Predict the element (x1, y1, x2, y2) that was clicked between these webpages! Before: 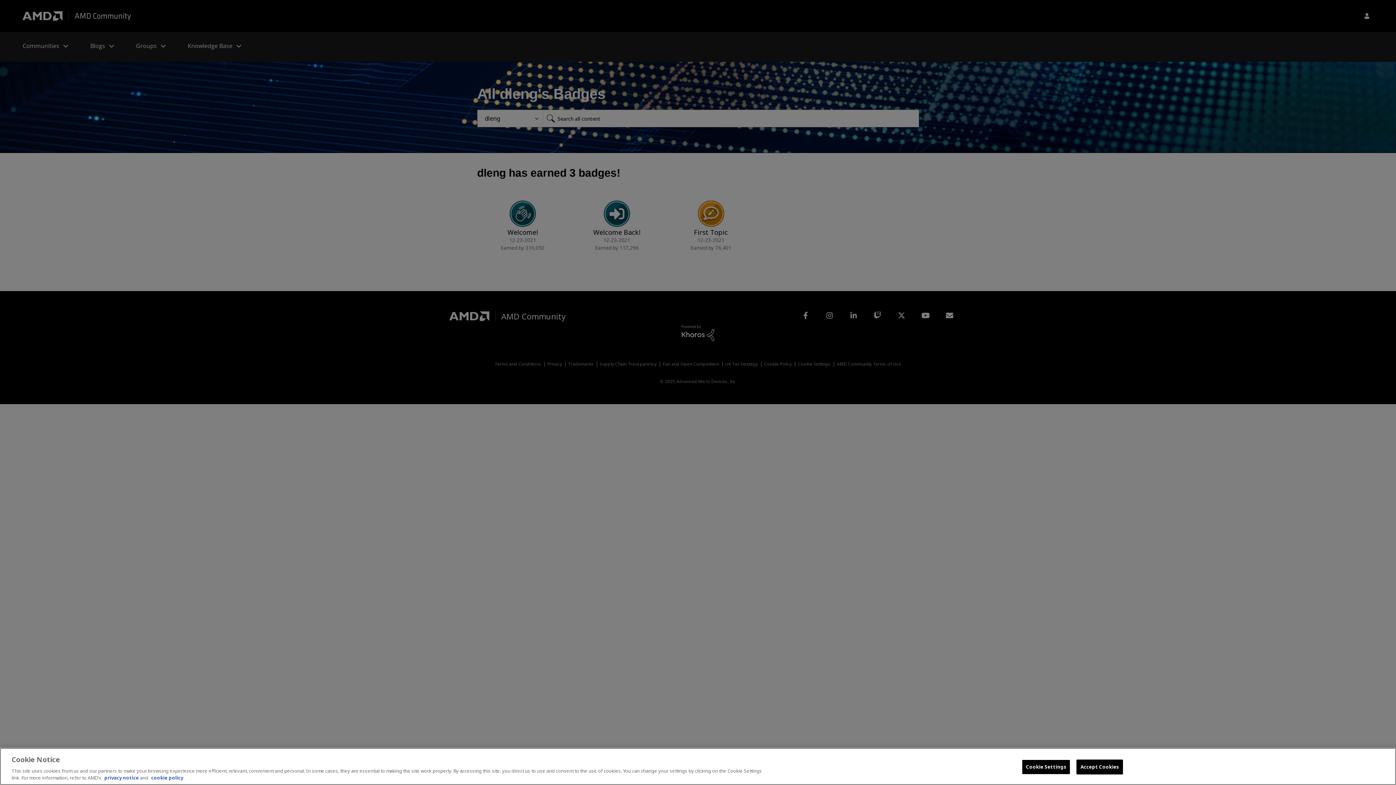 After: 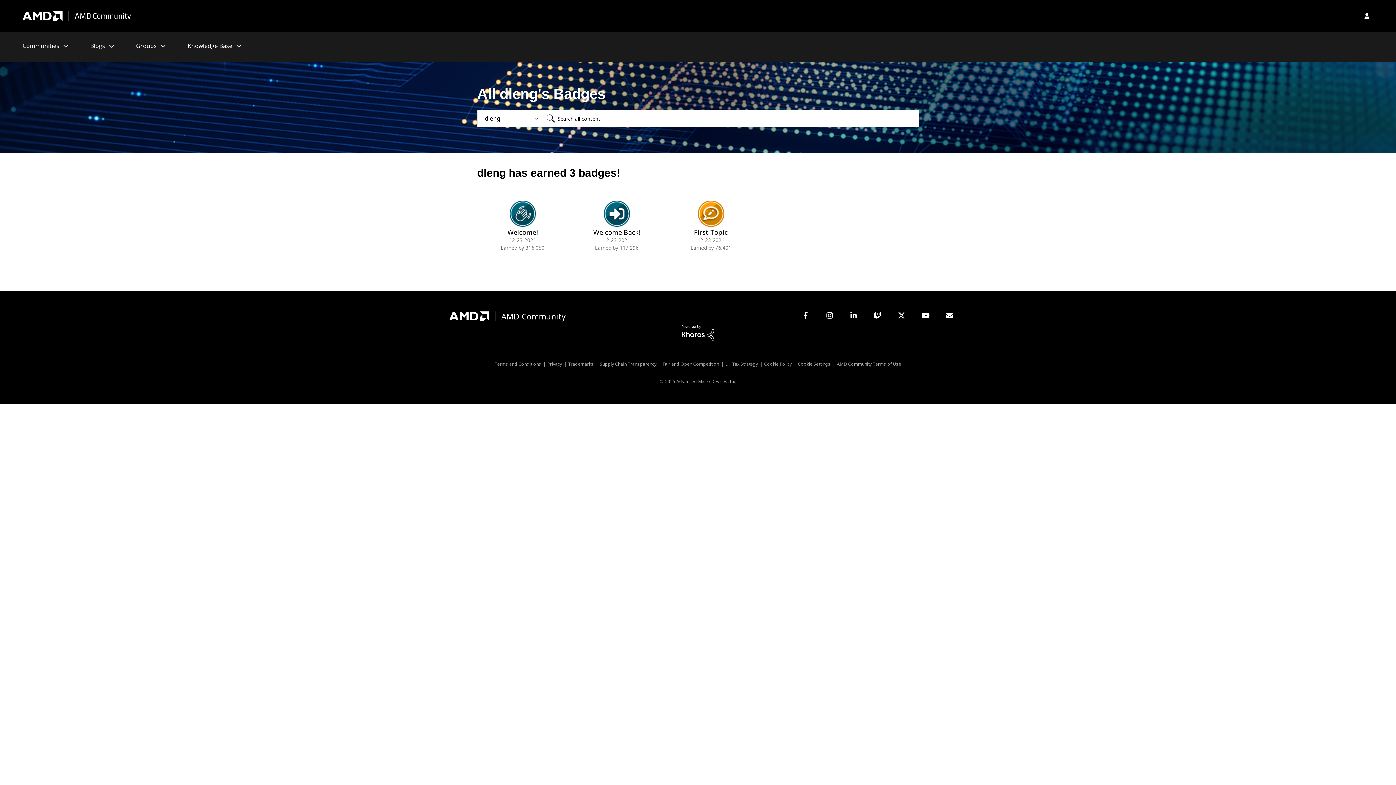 Action: label: Accept Cookies bbox: (1076, 760, 1123, 774)